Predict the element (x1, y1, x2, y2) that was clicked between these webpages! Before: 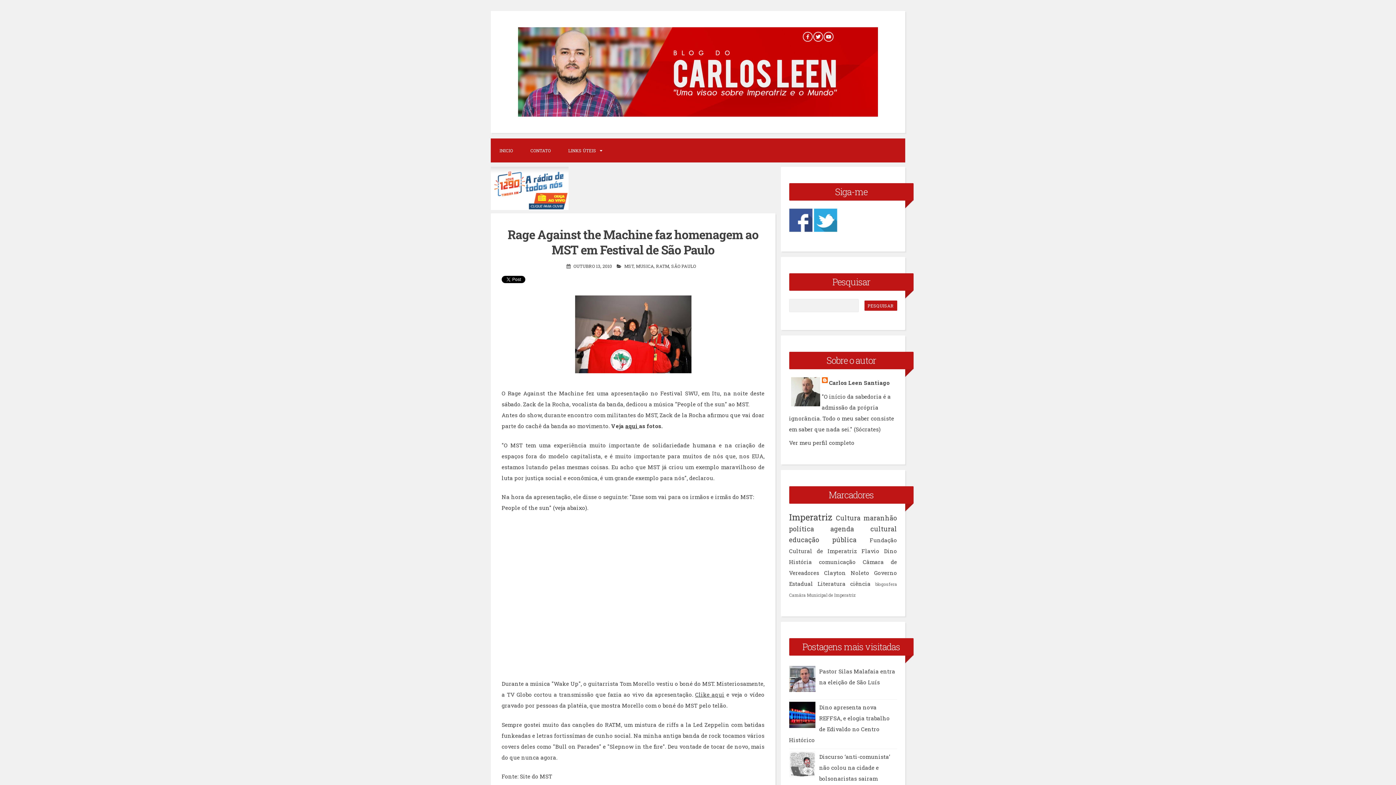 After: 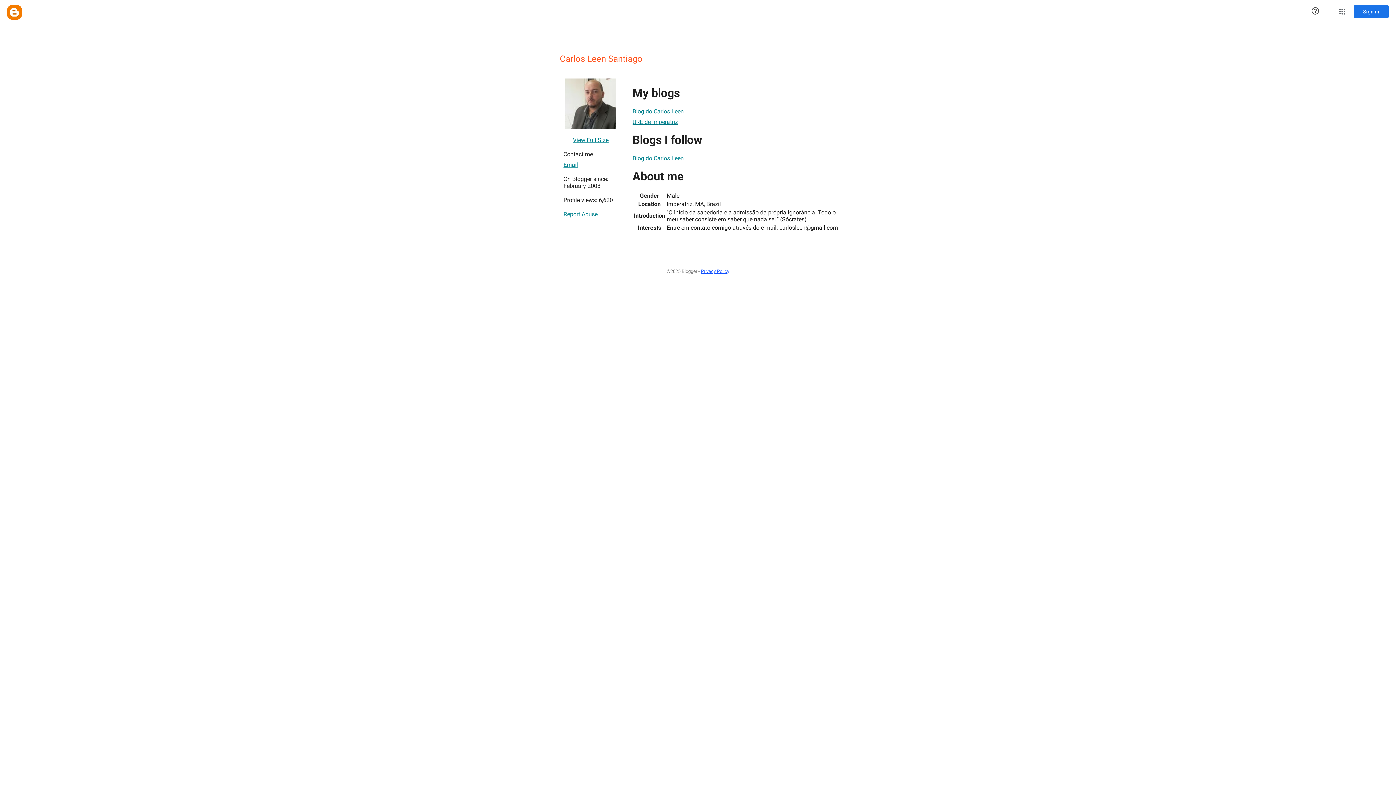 Action: bbox: (789, 439, 854, 446) label: Ver meu perfil completo